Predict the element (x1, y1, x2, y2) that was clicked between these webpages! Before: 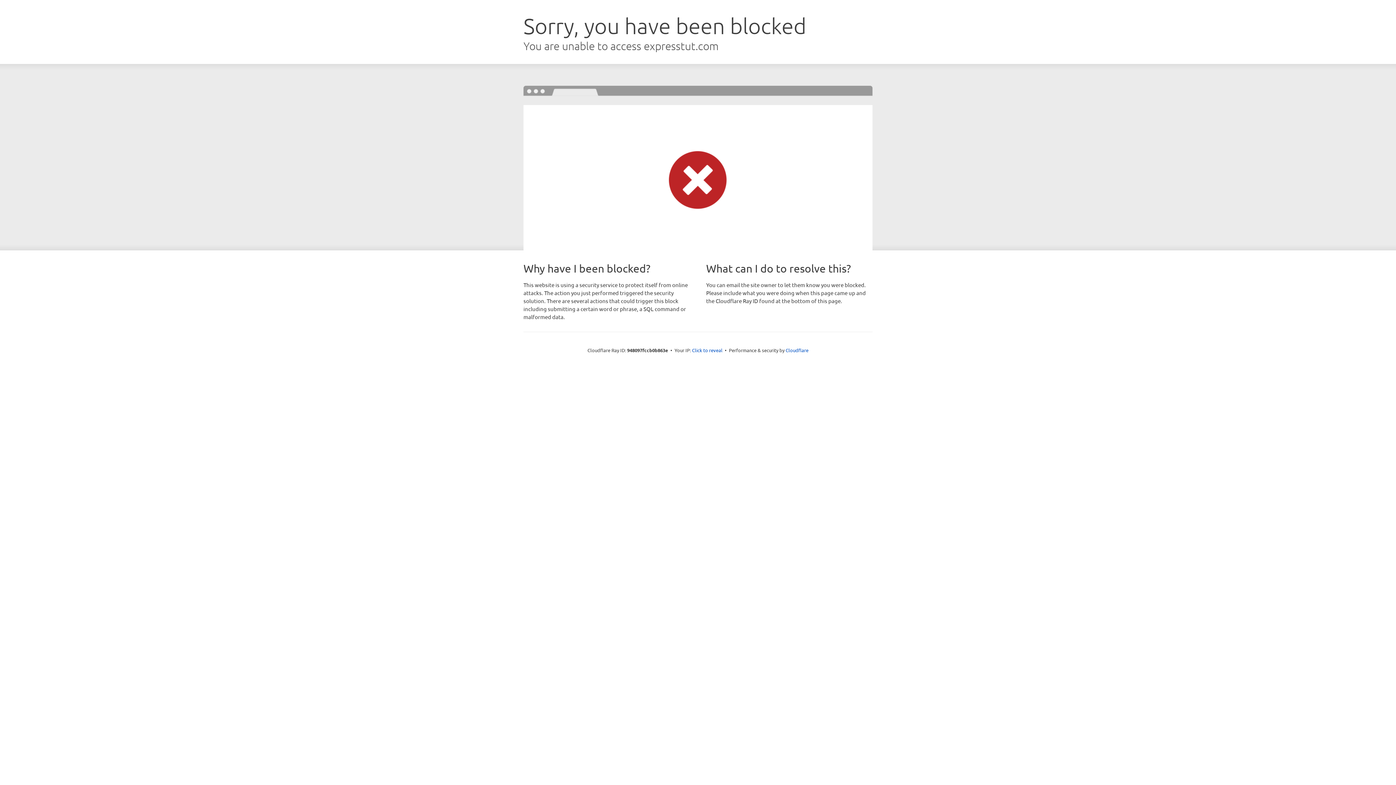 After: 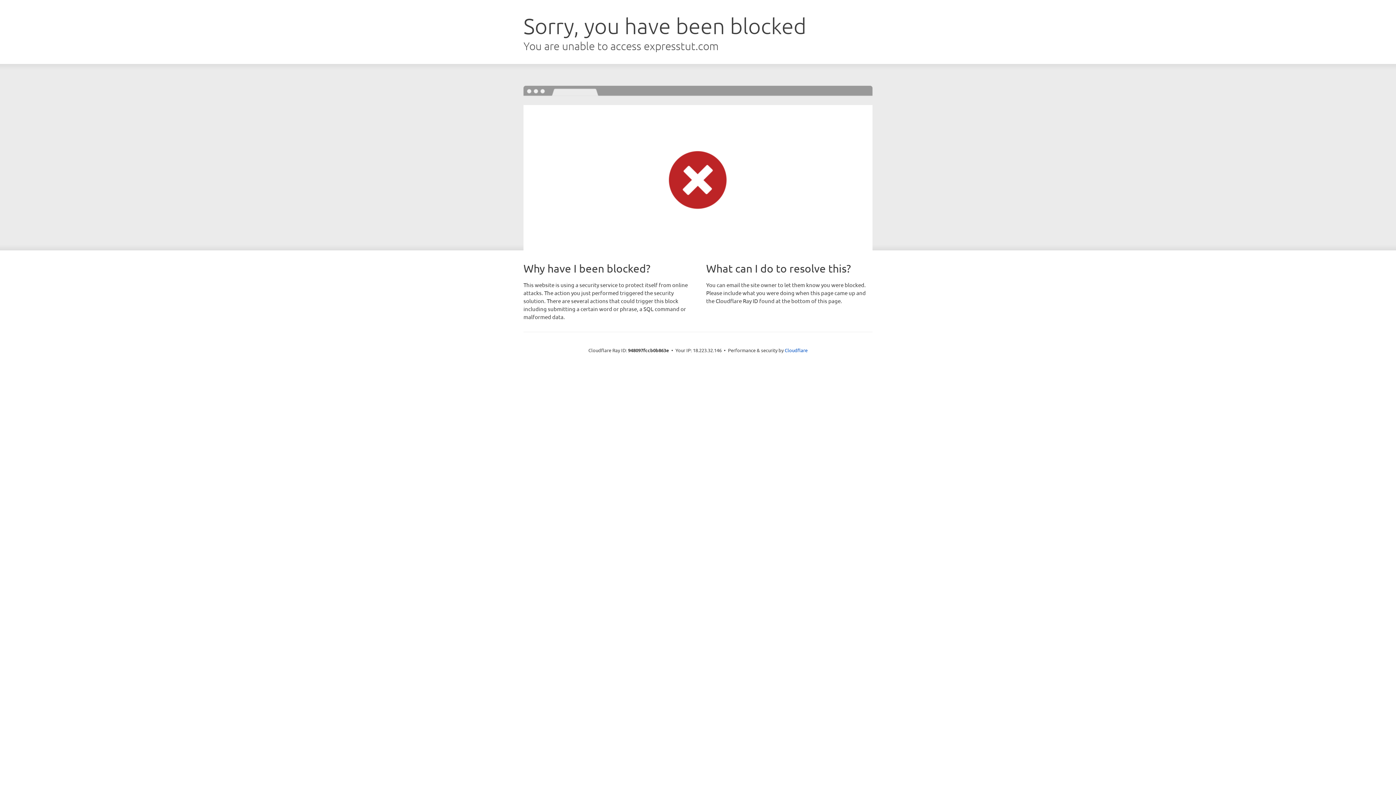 Action: bbox: (692, 346, 722, 353) label: Click to reveal